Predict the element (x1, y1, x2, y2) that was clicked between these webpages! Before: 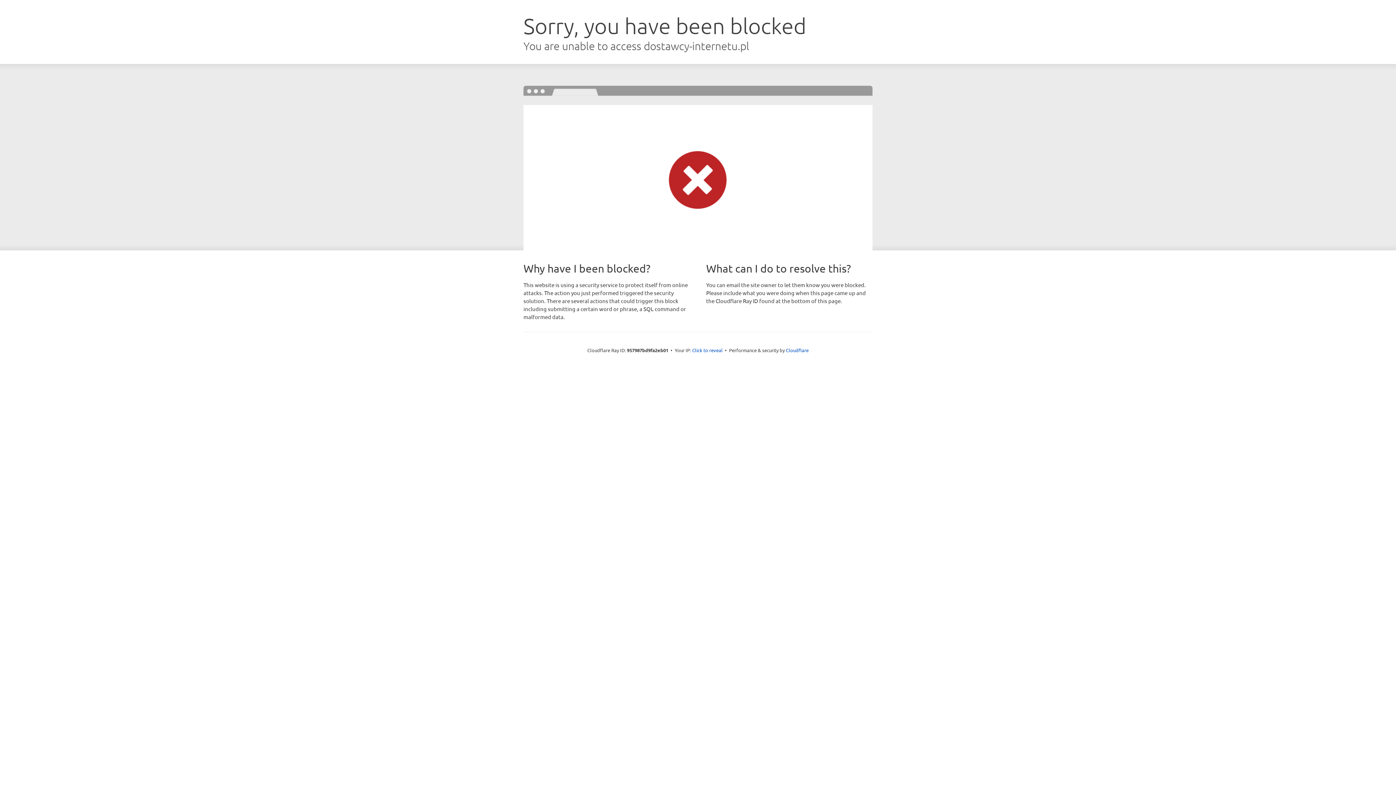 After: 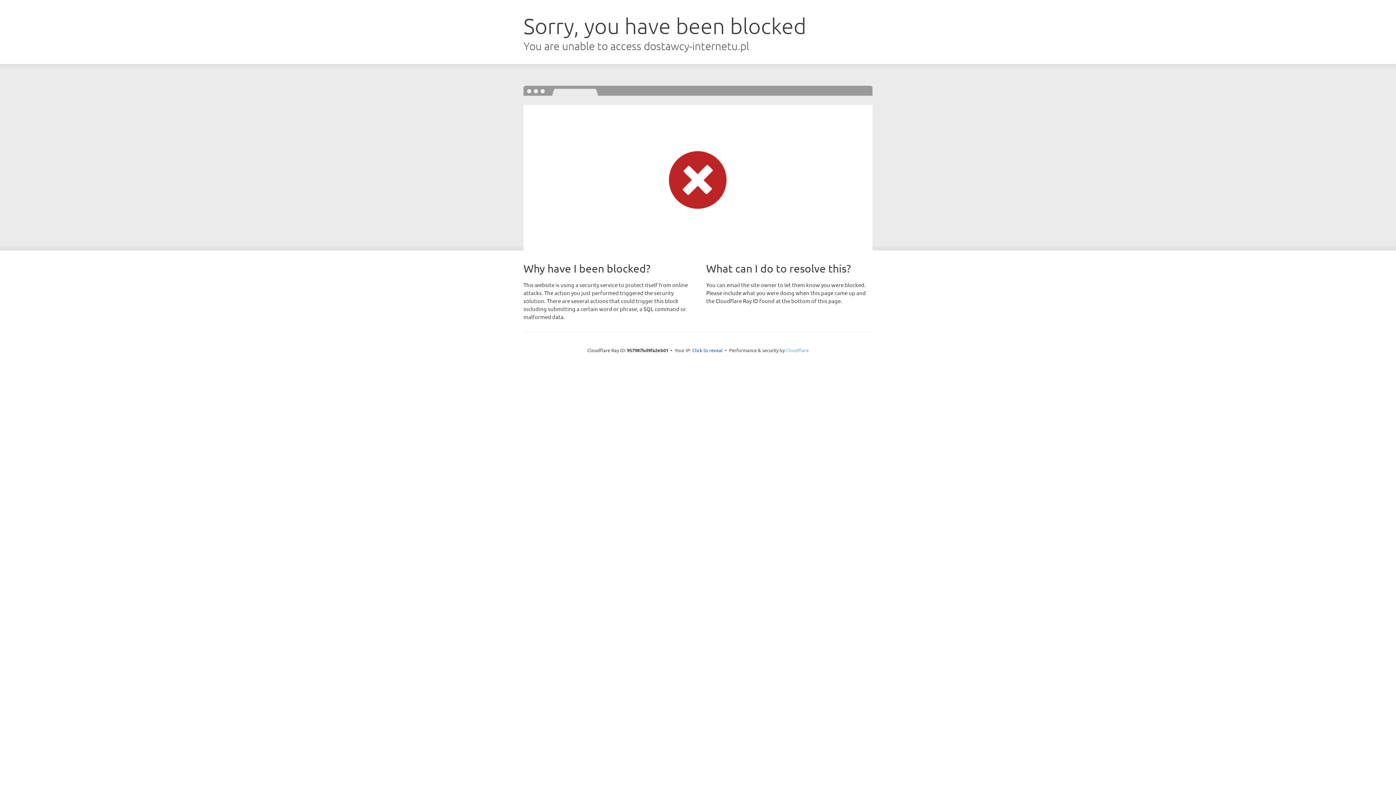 Action: bbox: (786, 347, 808, 353) label: Cloudflare